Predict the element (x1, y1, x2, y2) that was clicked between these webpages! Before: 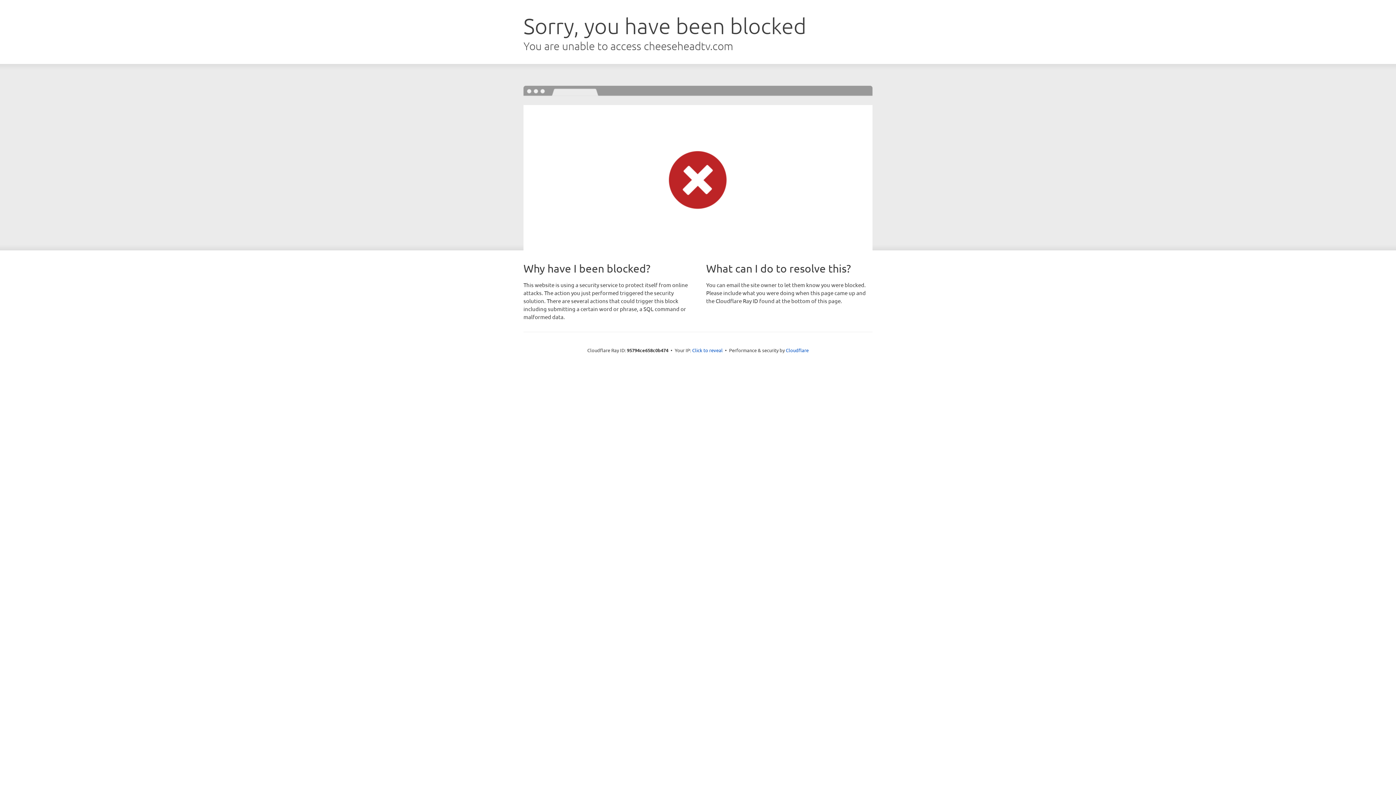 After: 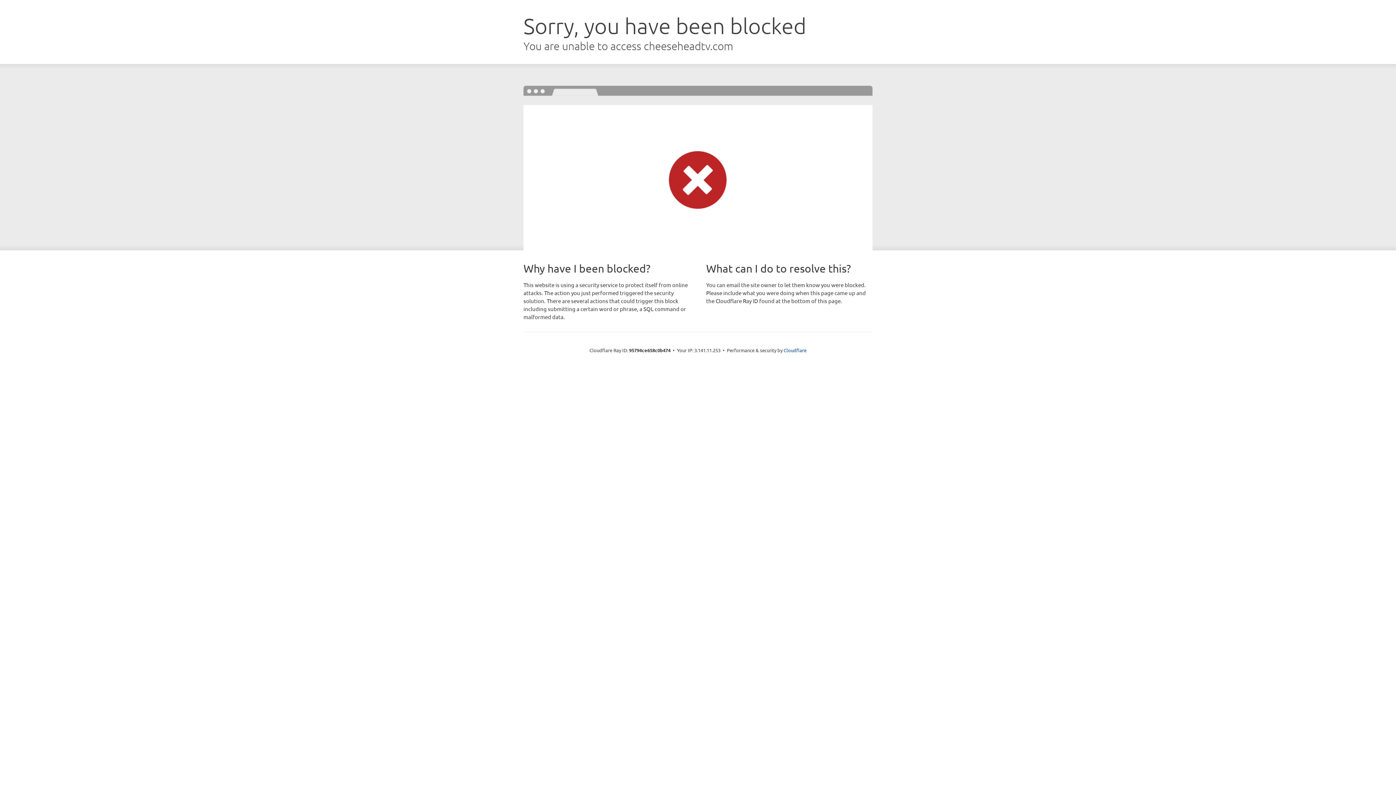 Action: bbox: (692, 346, 722, 353) label: Click to reveal